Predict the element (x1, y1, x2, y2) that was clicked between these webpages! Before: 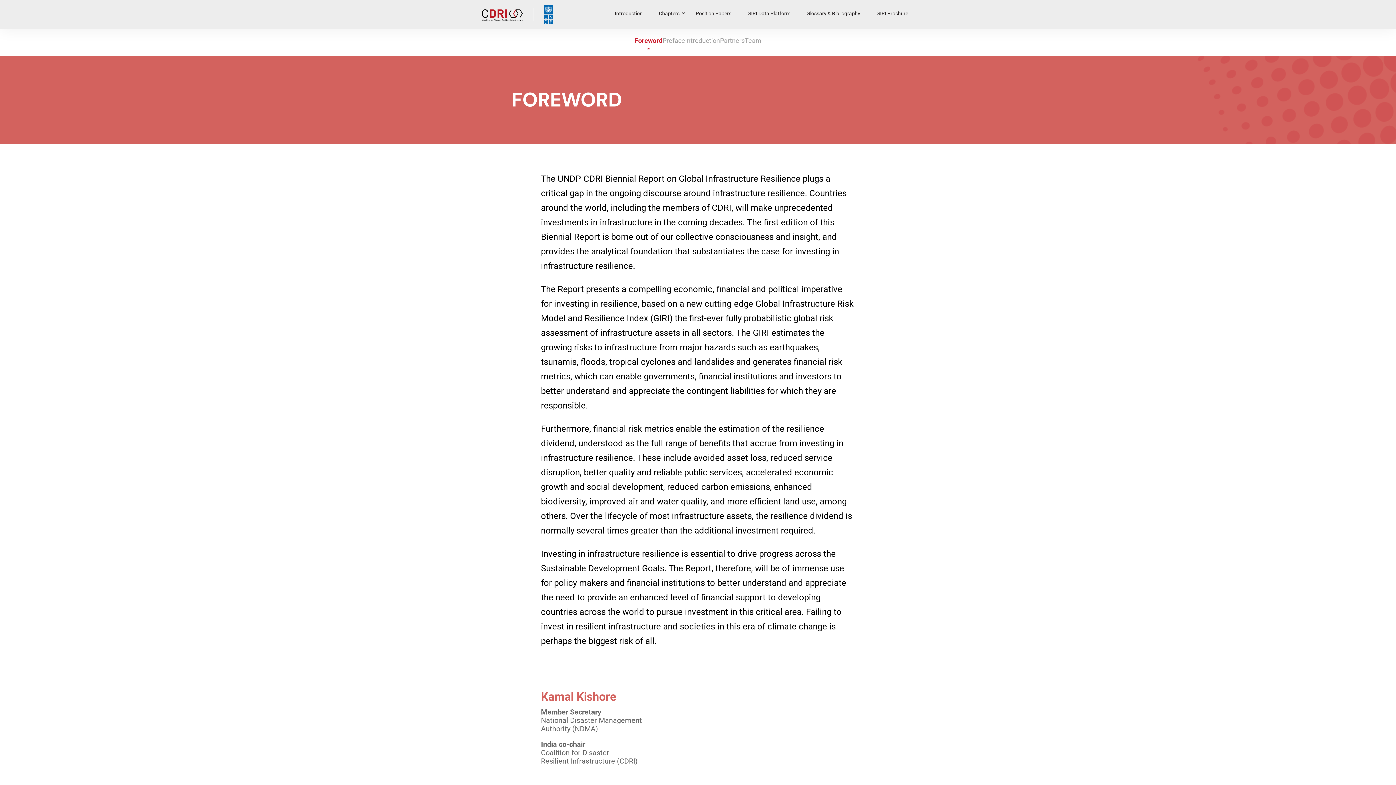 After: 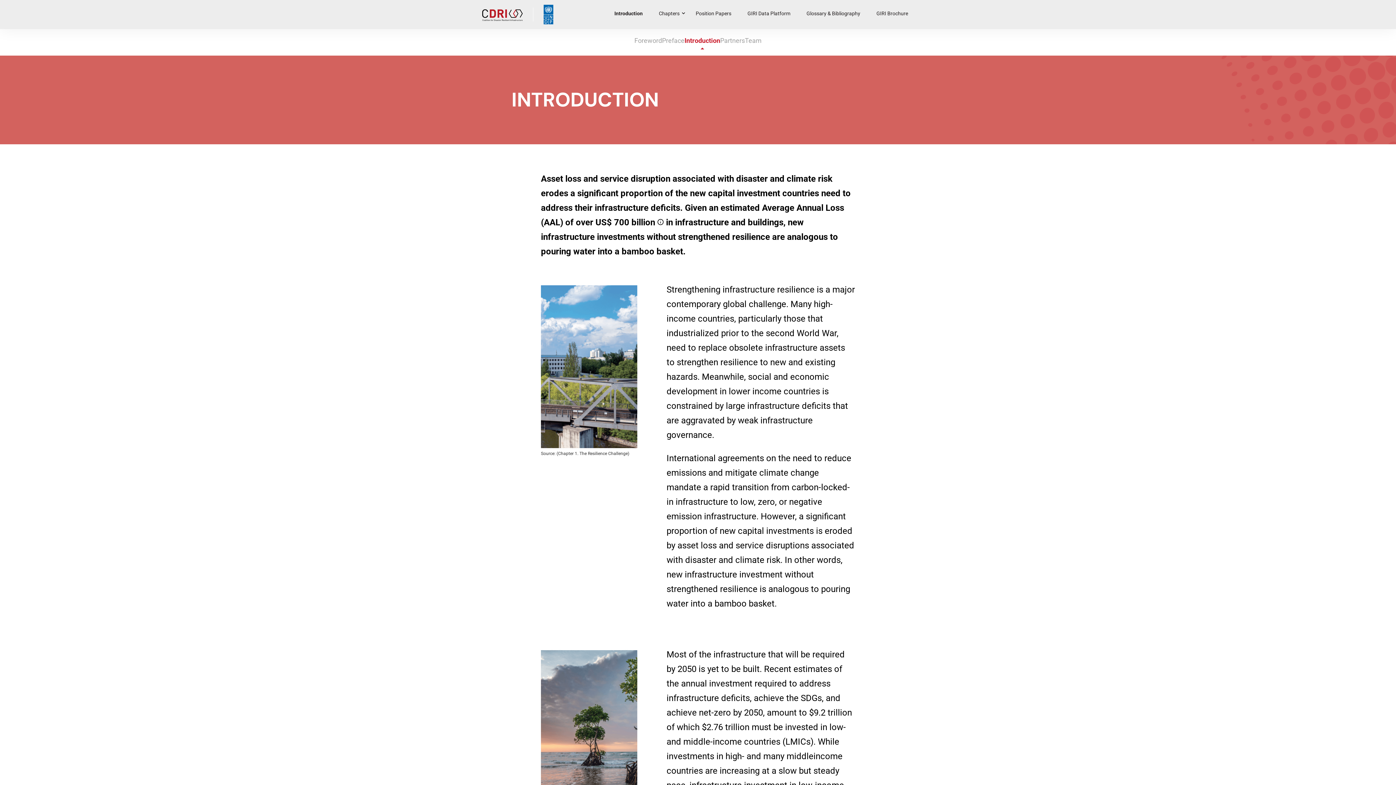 Action: label: Introduction bbox: (685, 36, 720, 44)